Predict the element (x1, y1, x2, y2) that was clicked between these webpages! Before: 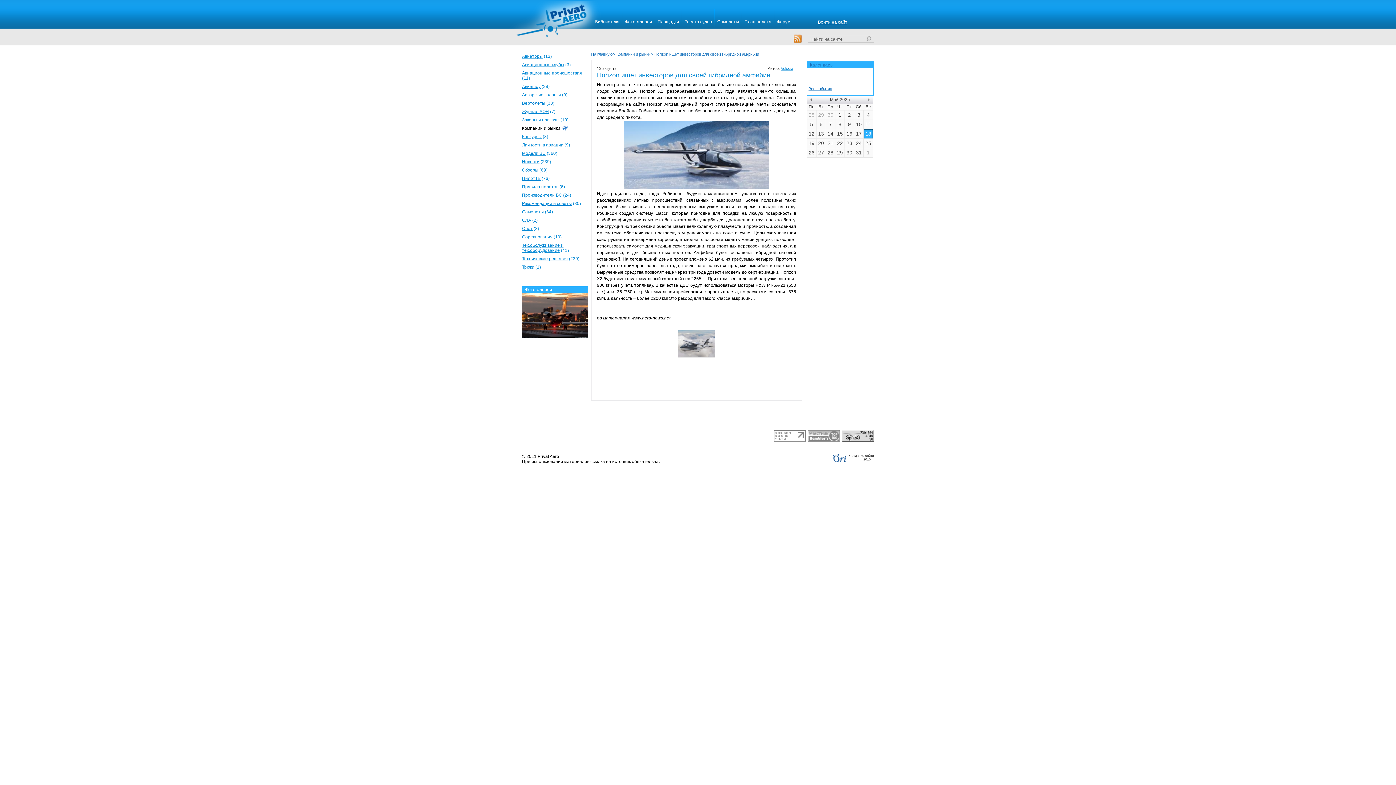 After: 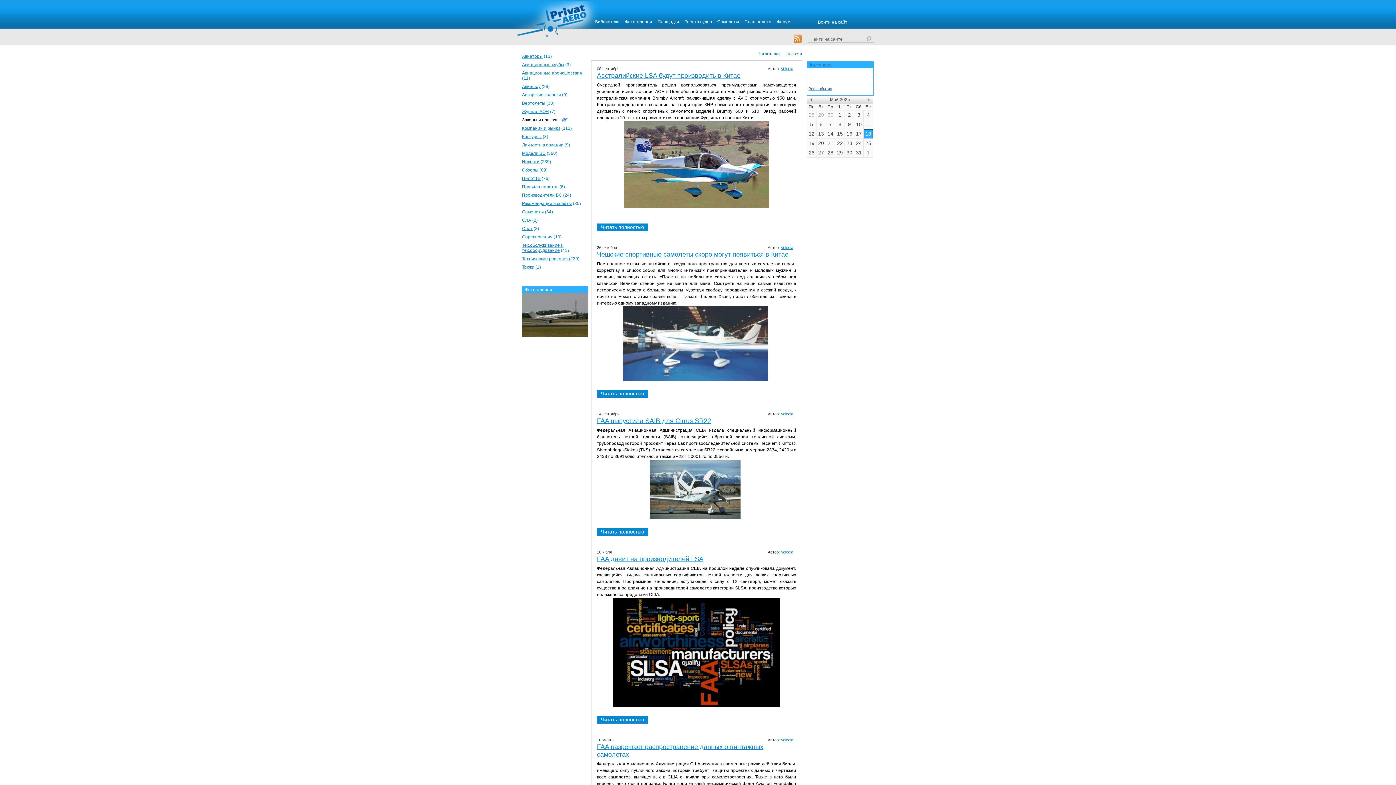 Action: bbox: (522, 117, 559, 122) label: Законы и приказы